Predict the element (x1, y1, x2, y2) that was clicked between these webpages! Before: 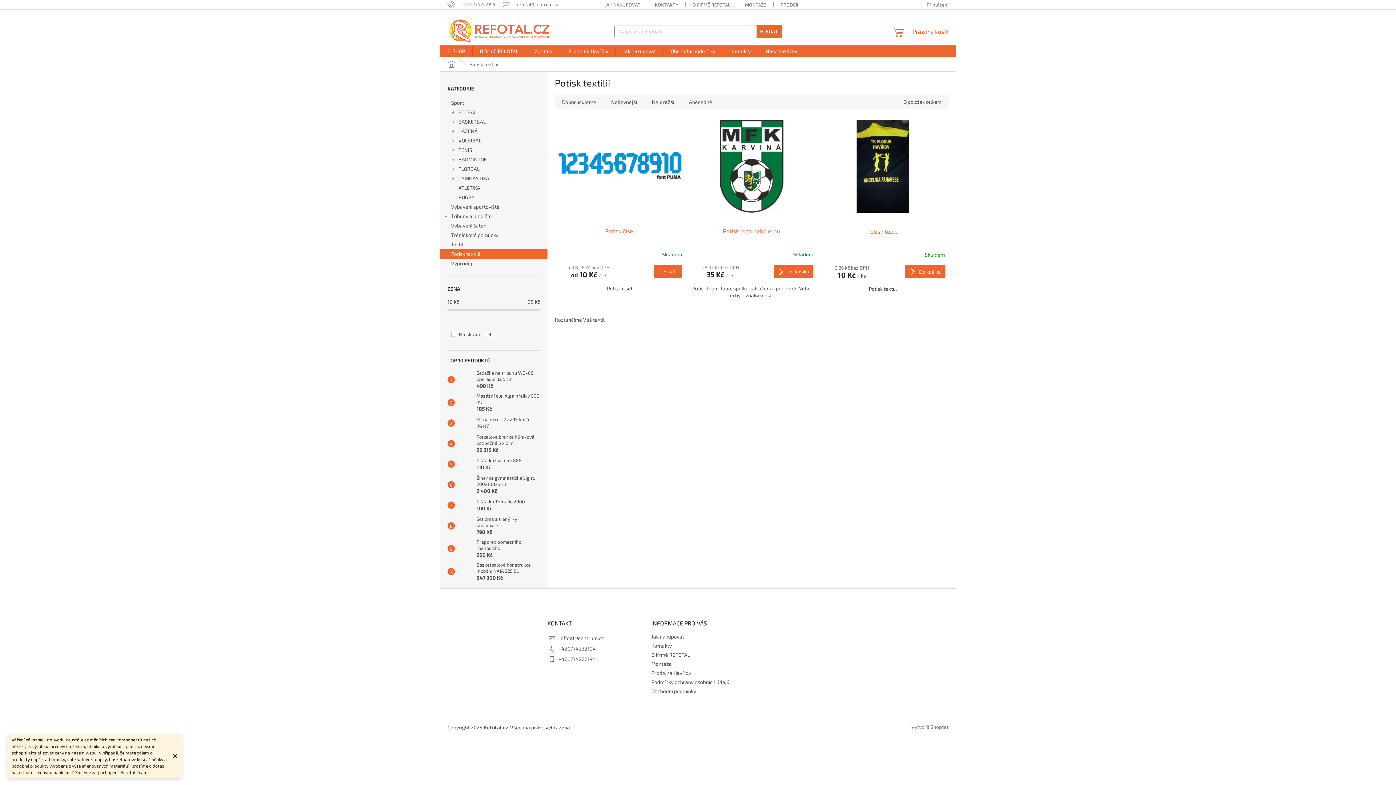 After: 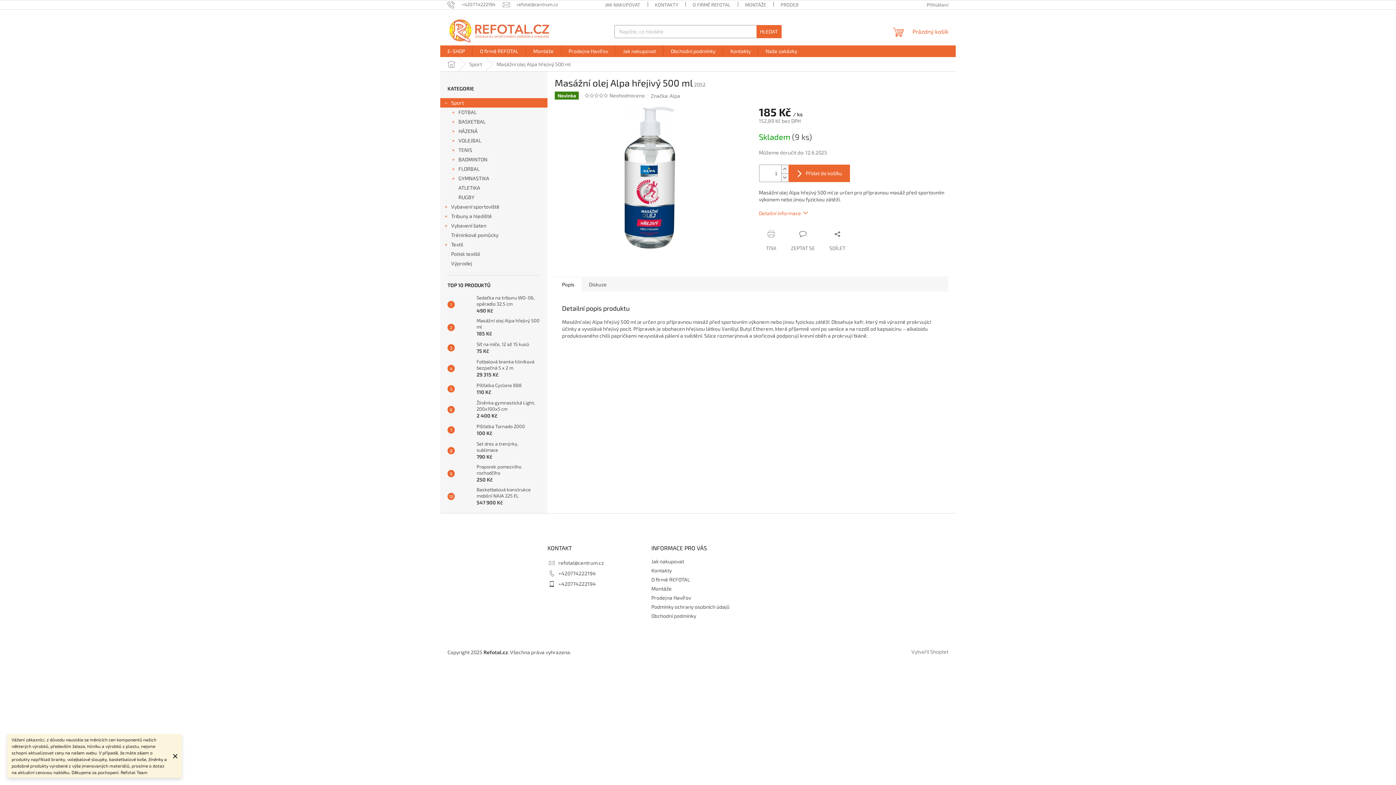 Action: bbox: (473, 393, 540, 412) label: Masážní olej Alpa hřejivý 500 ml
185 Kč